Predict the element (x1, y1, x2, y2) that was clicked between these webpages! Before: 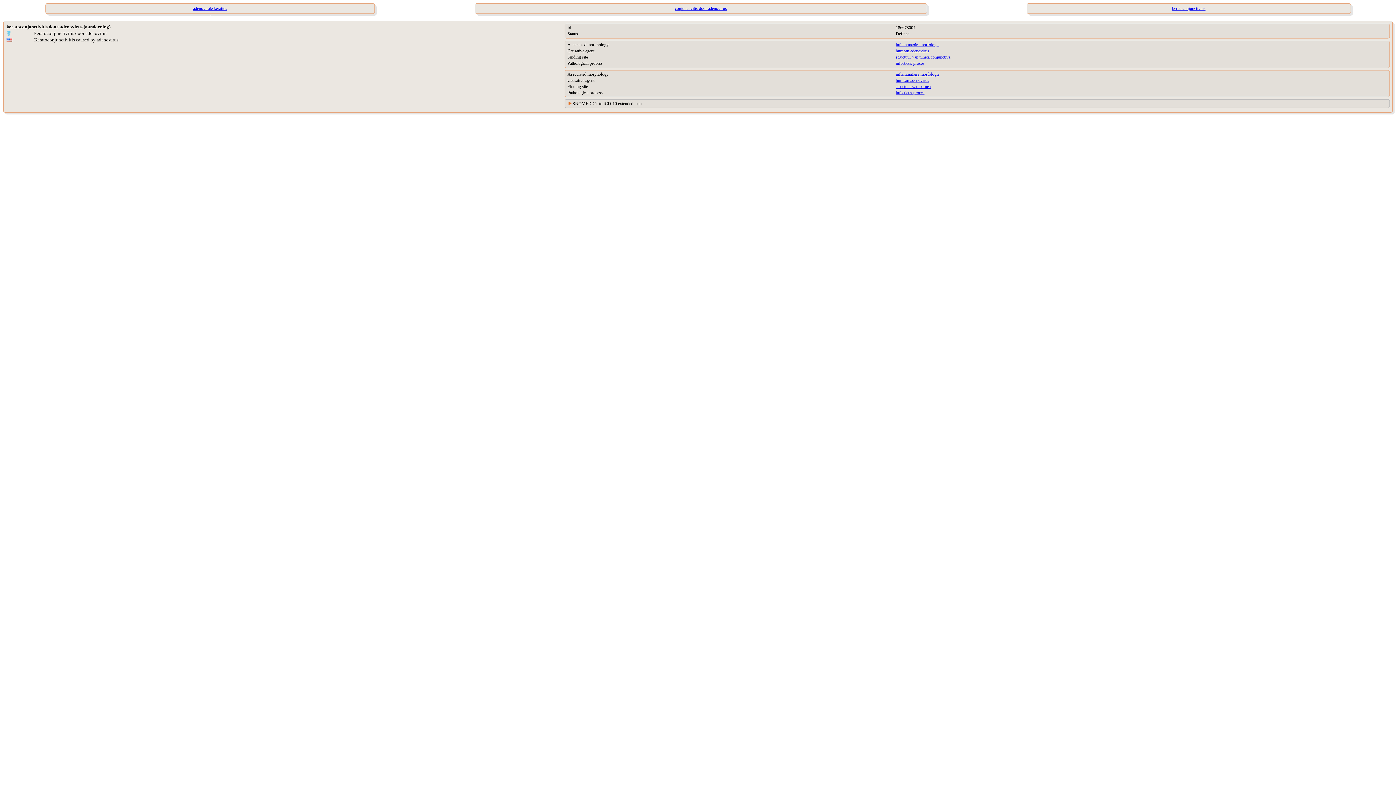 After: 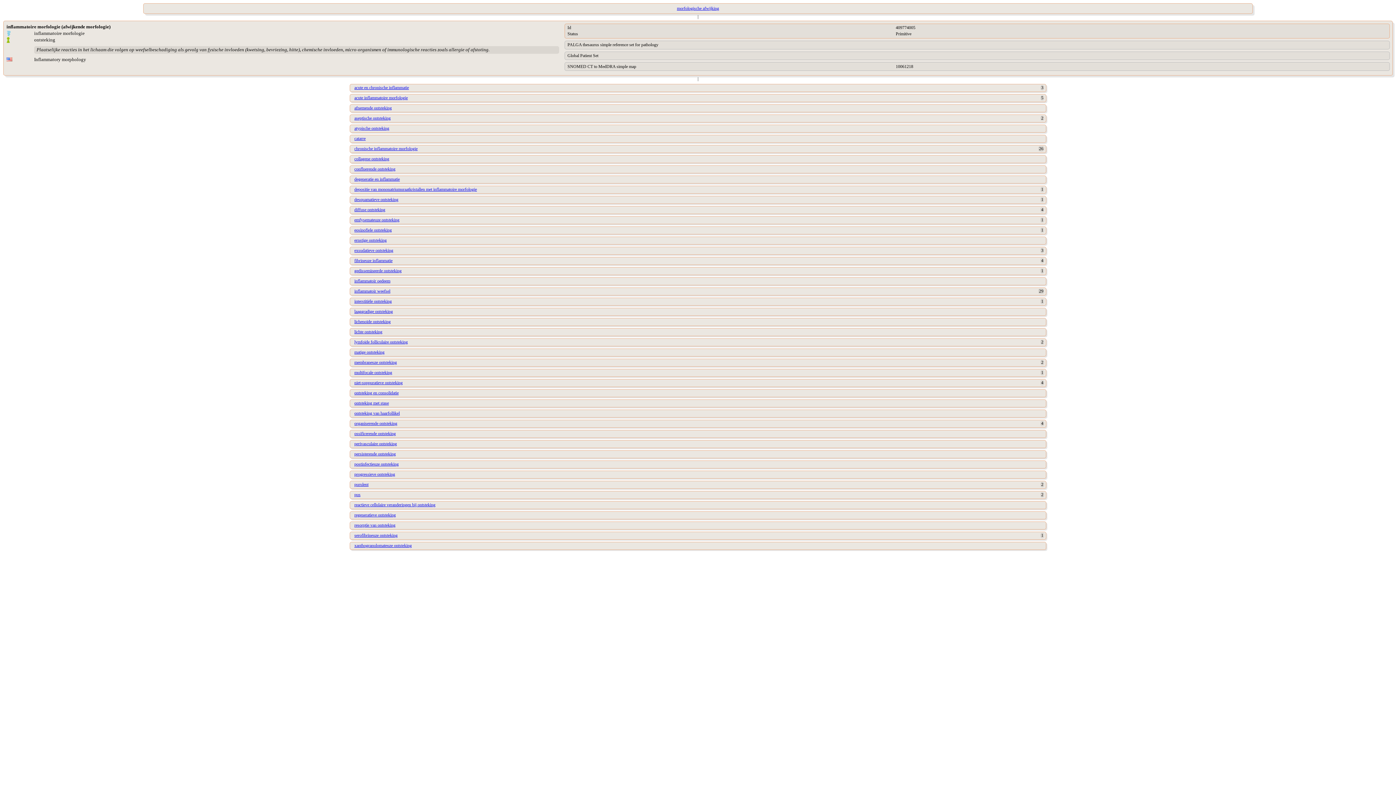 Action: bbox: (896, 71, 939, 76) label: inflammatoire morfologie